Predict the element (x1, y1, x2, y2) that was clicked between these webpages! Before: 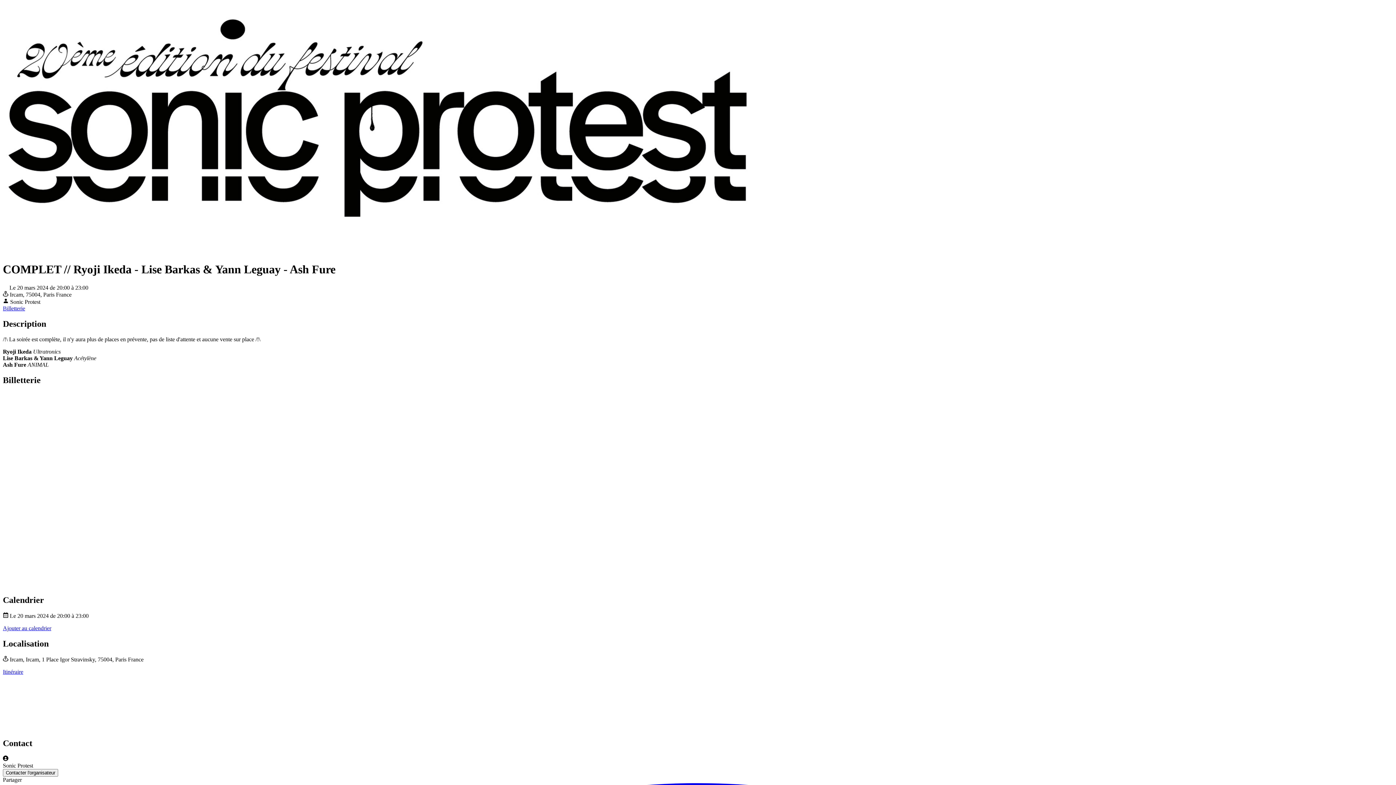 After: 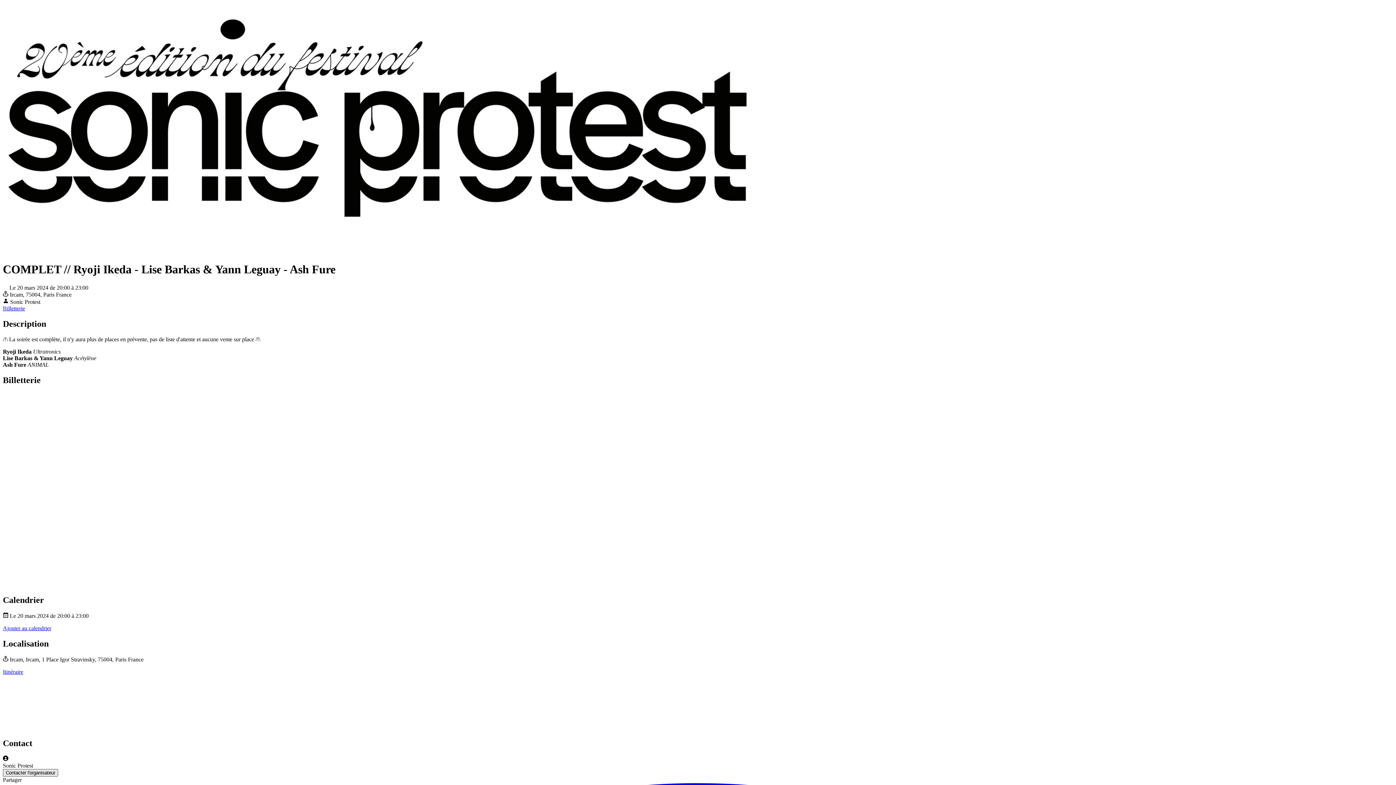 Action: label: Contacter l'organisateur bbox: (2, 769, 58, 777)